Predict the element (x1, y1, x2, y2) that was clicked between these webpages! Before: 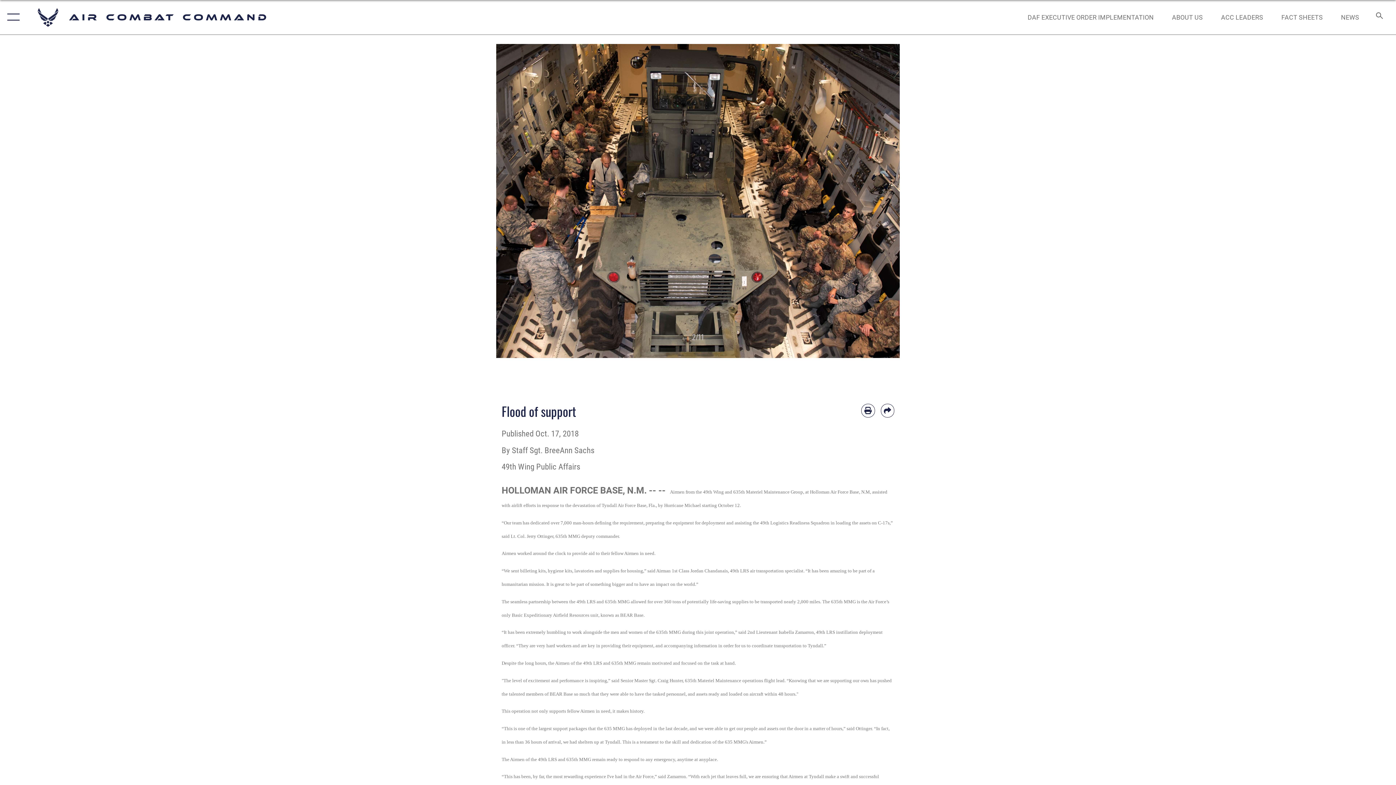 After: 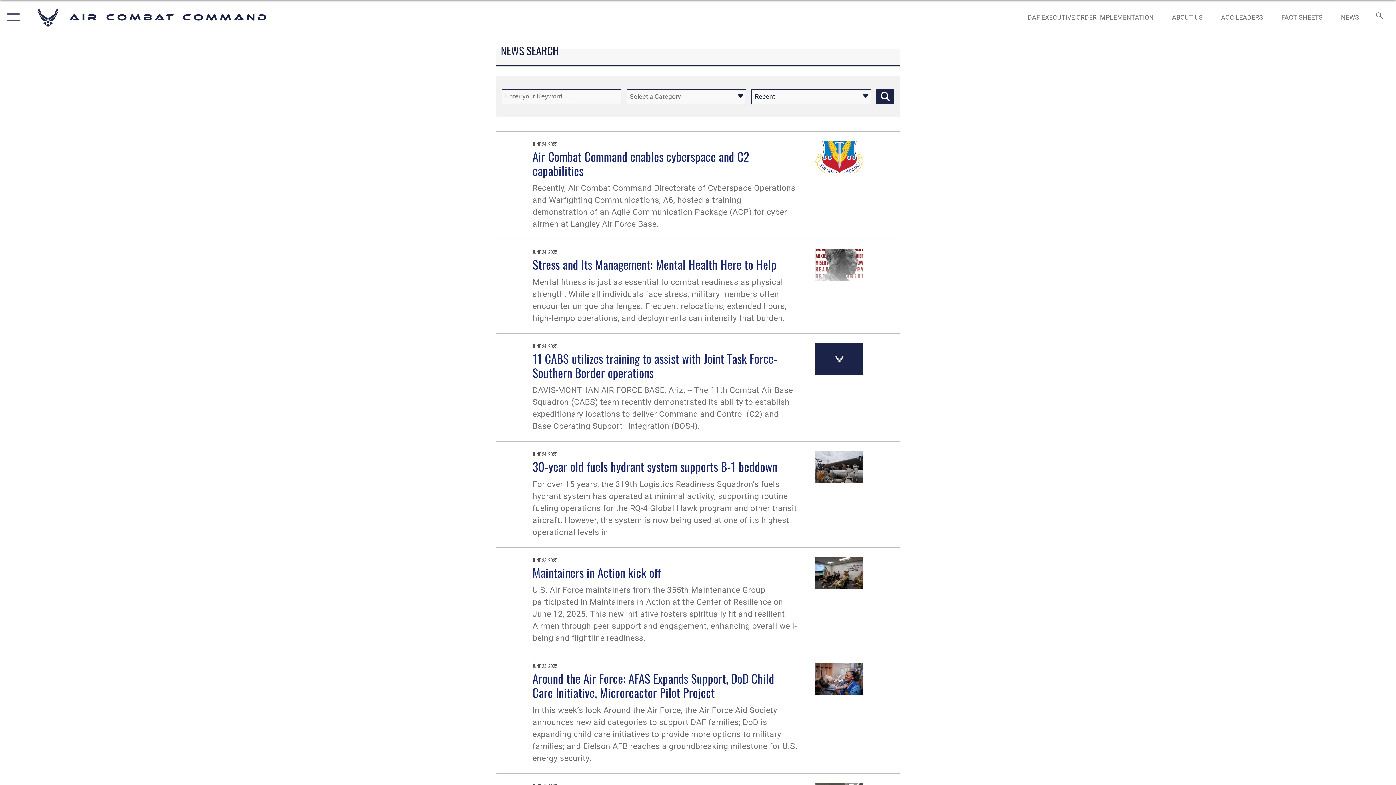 Action: bbox: (1334, 5, 1366, 28) label: NEWS